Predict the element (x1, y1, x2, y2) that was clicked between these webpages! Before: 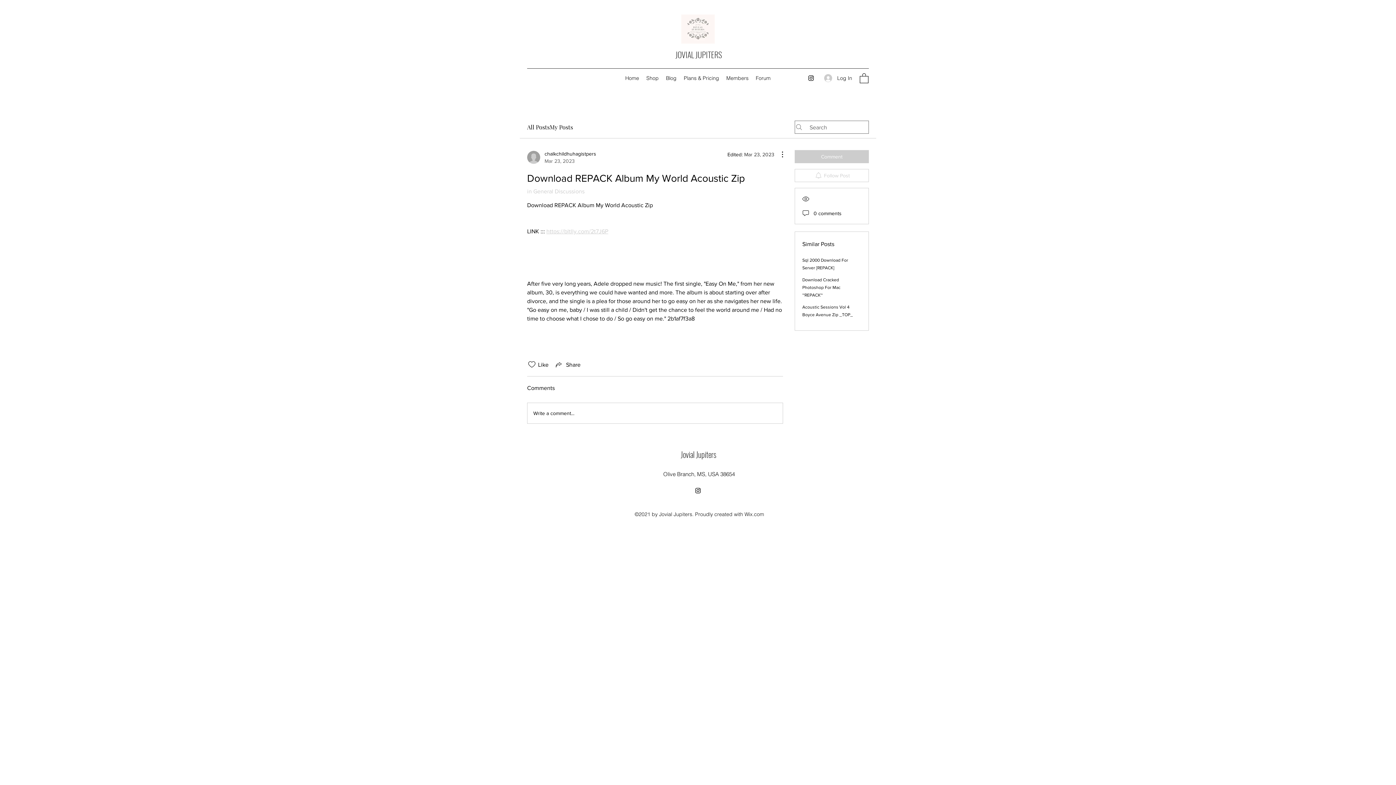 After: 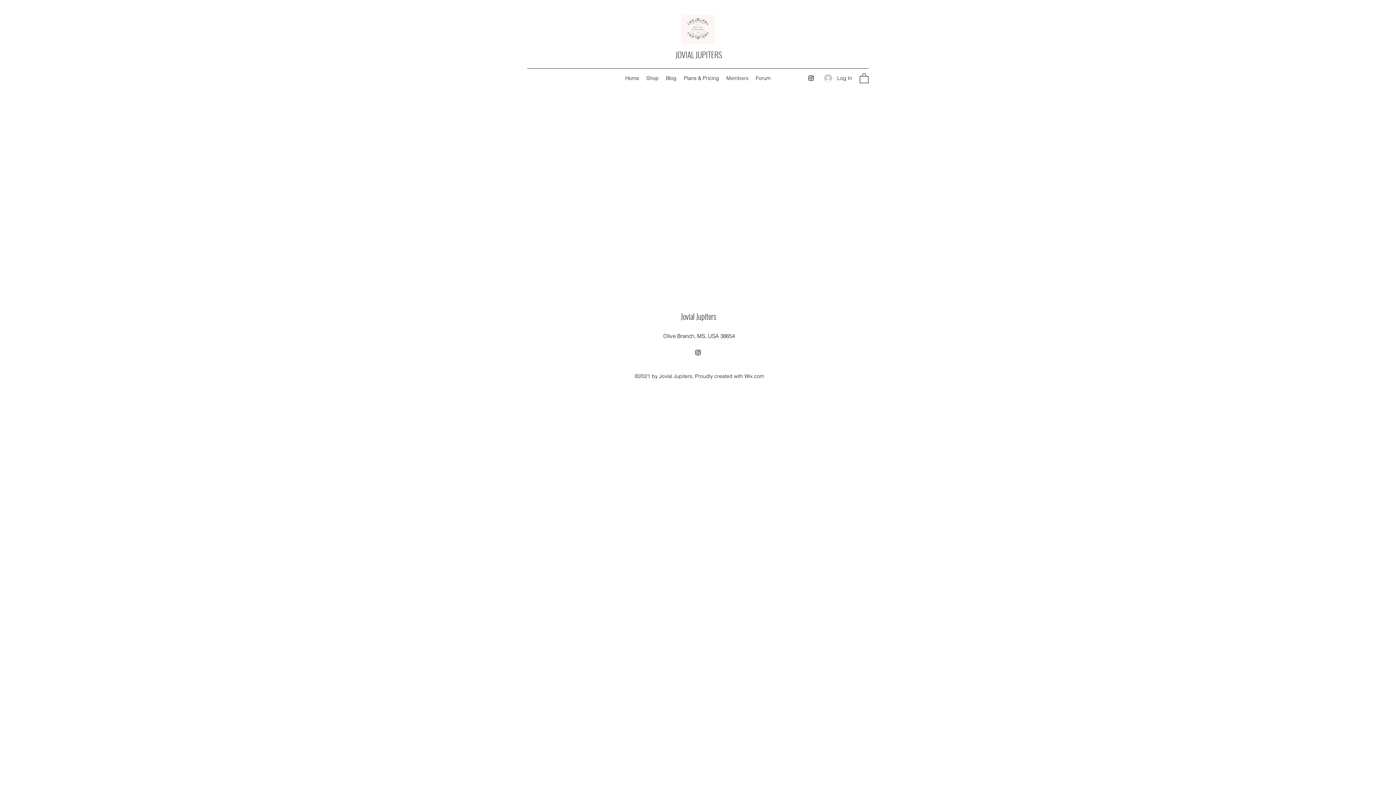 Action: bbox: (722, 72, 752, 83) label: Members